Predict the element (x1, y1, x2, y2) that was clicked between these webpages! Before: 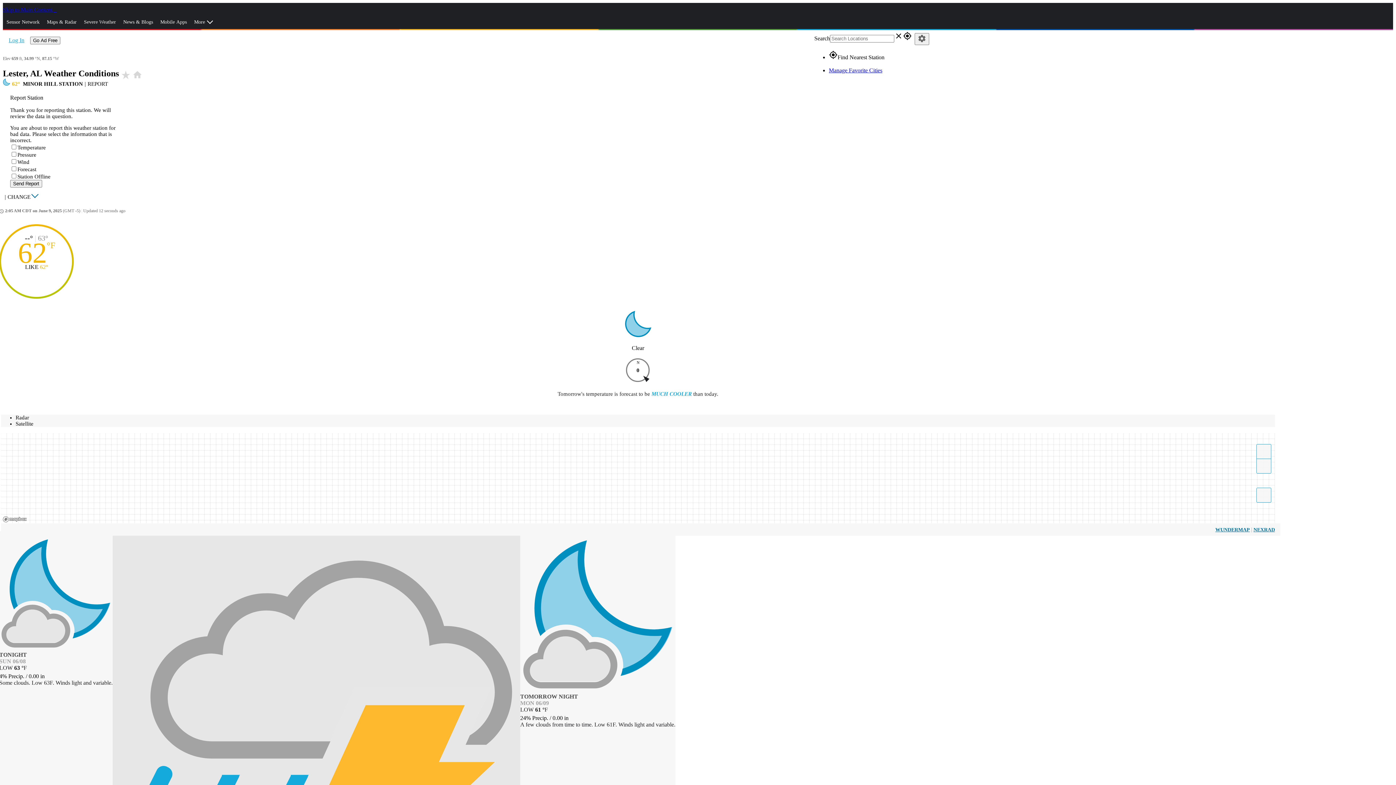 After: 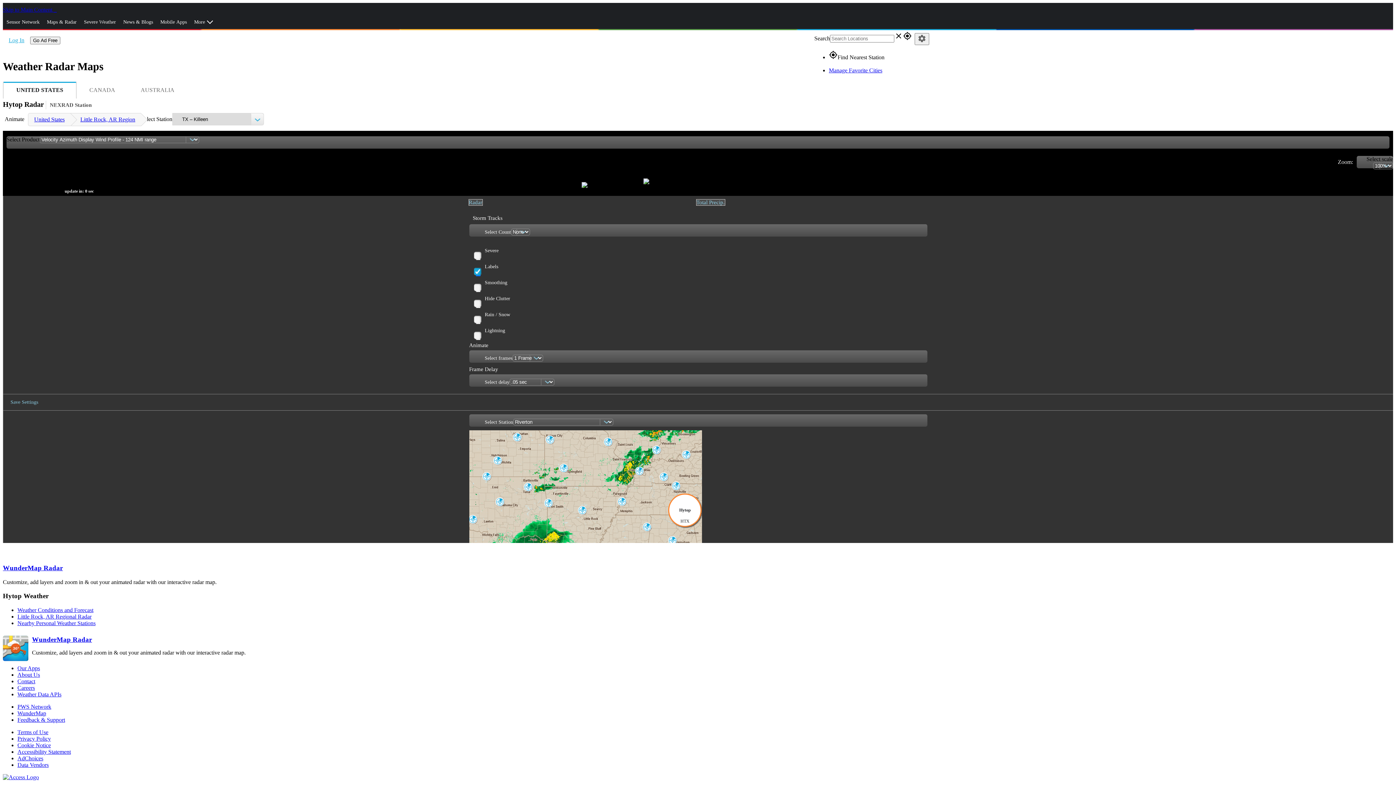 Action: bbox: (1253, 527, 1275, 532) label: NEXRAD